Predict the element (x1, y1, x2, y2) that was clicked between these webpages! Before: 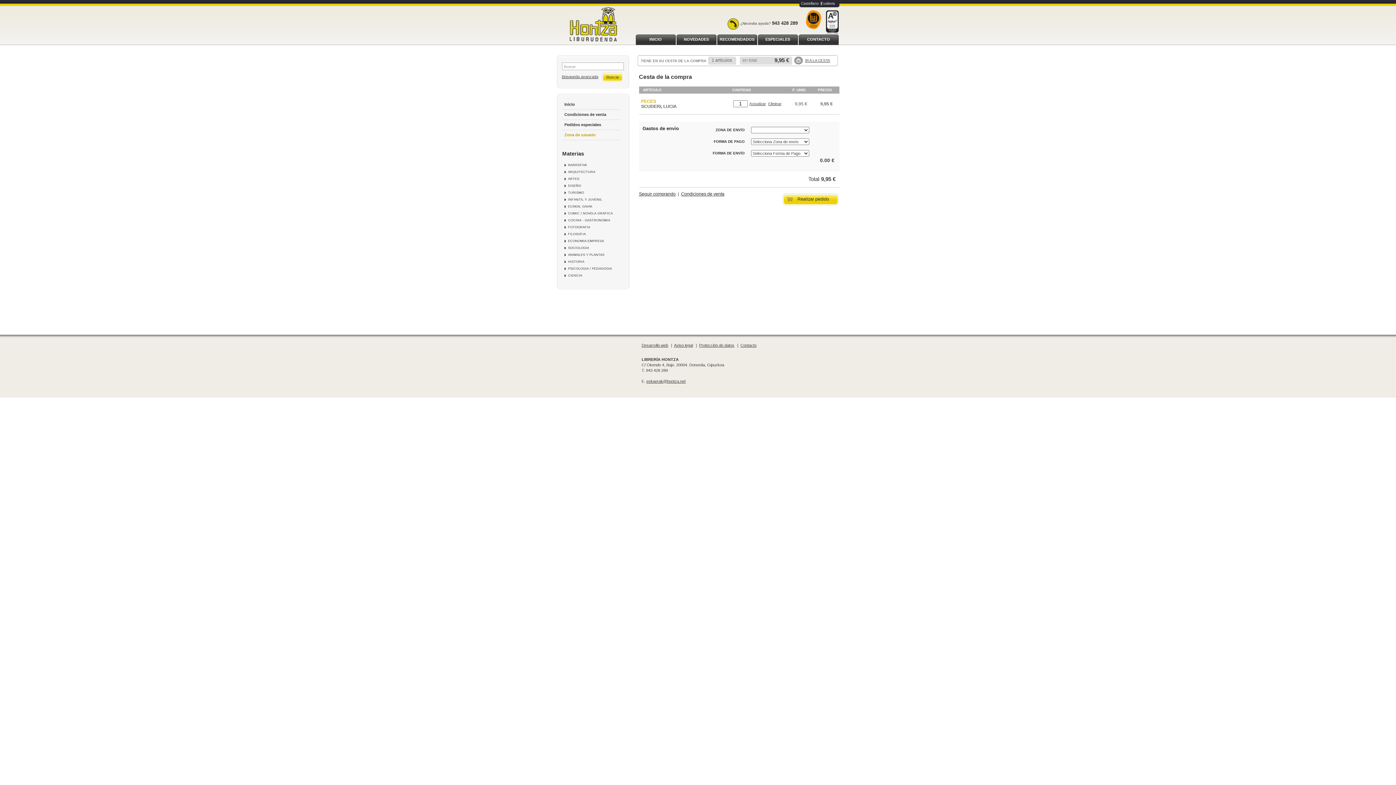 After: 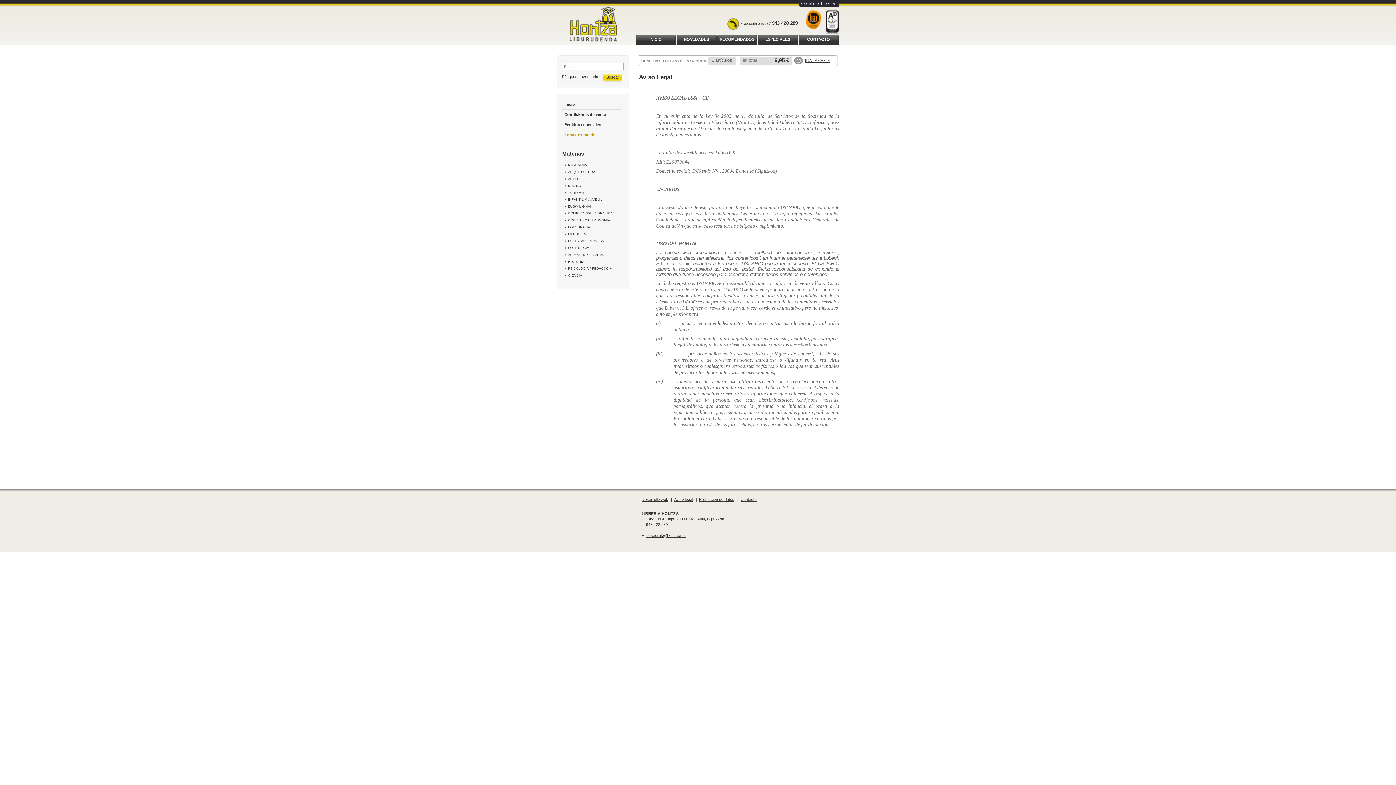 Action: label: Aviso legal bbox: (674, 343, 694, 347)